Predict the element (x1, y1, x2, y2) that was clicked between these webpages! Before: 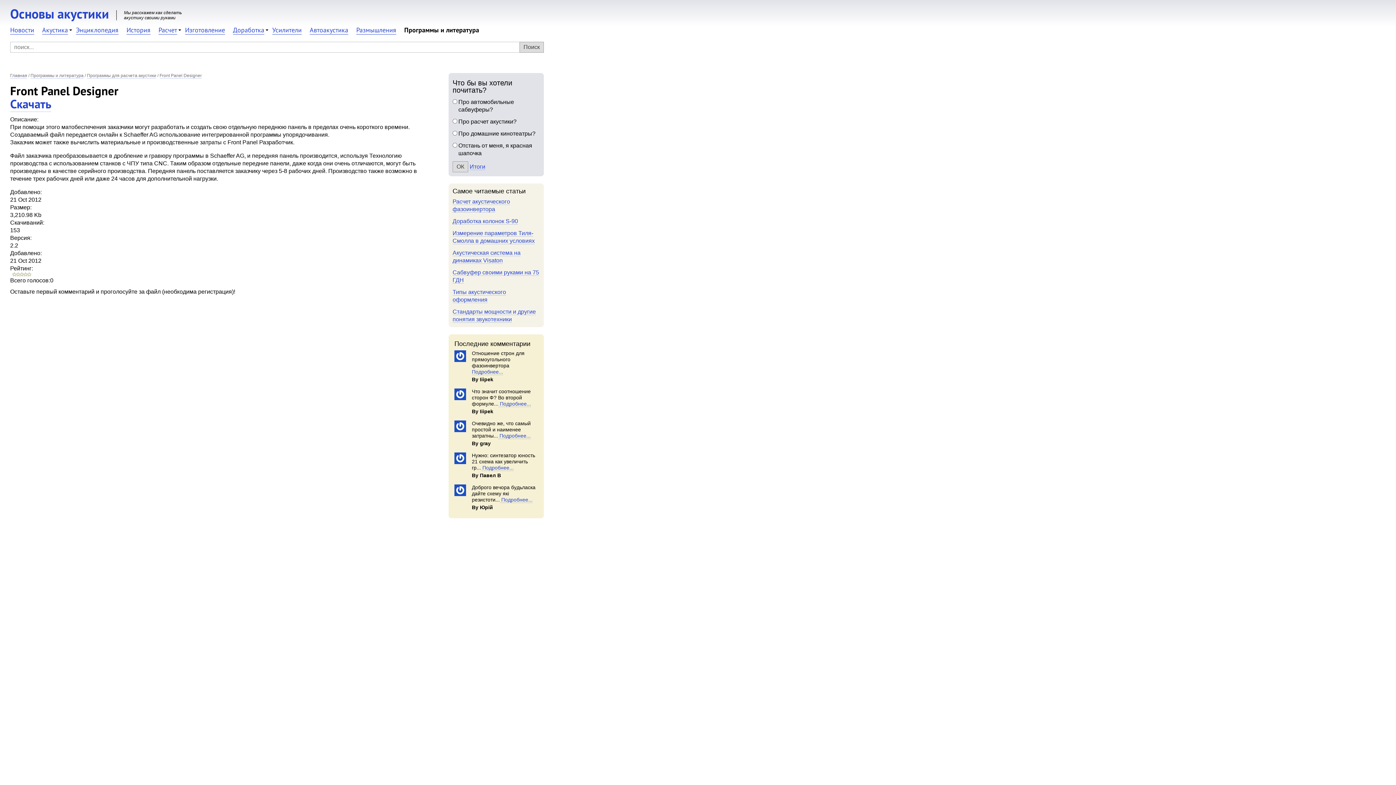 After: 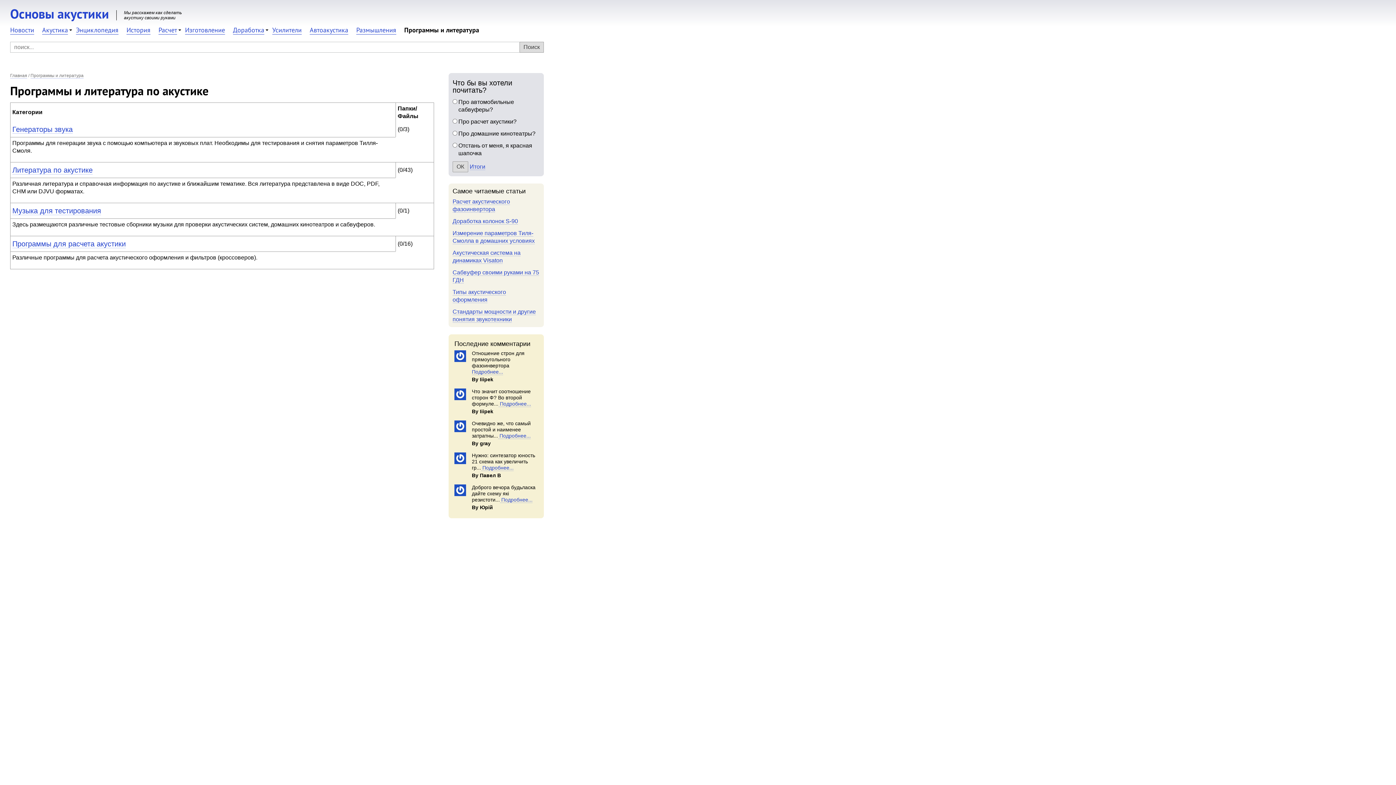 Action: label: Программы и литература bbox: (30, 73, 83, 78)